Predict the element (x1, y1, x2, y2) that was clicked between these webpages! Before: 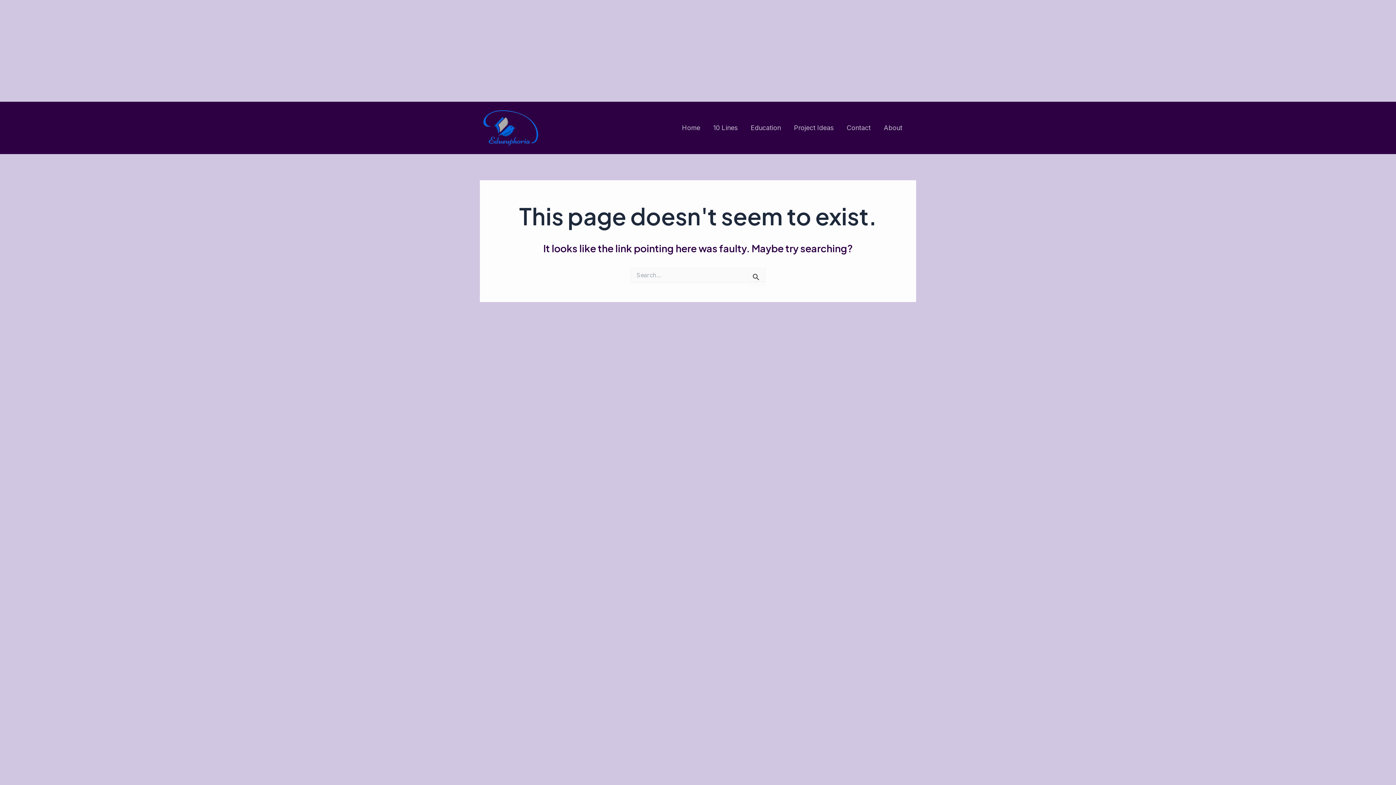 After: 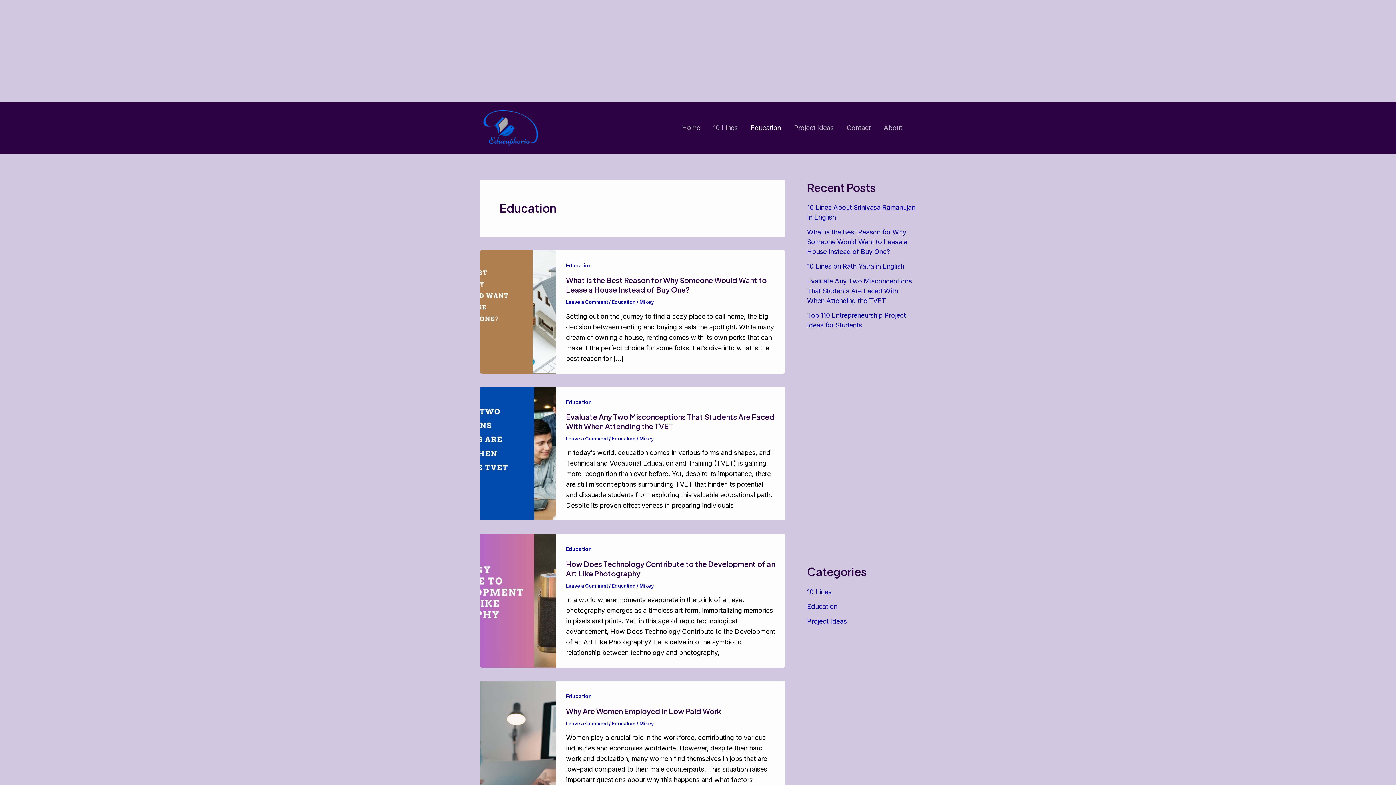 Action: bbox: (744, 123, 787, 133) label: Education